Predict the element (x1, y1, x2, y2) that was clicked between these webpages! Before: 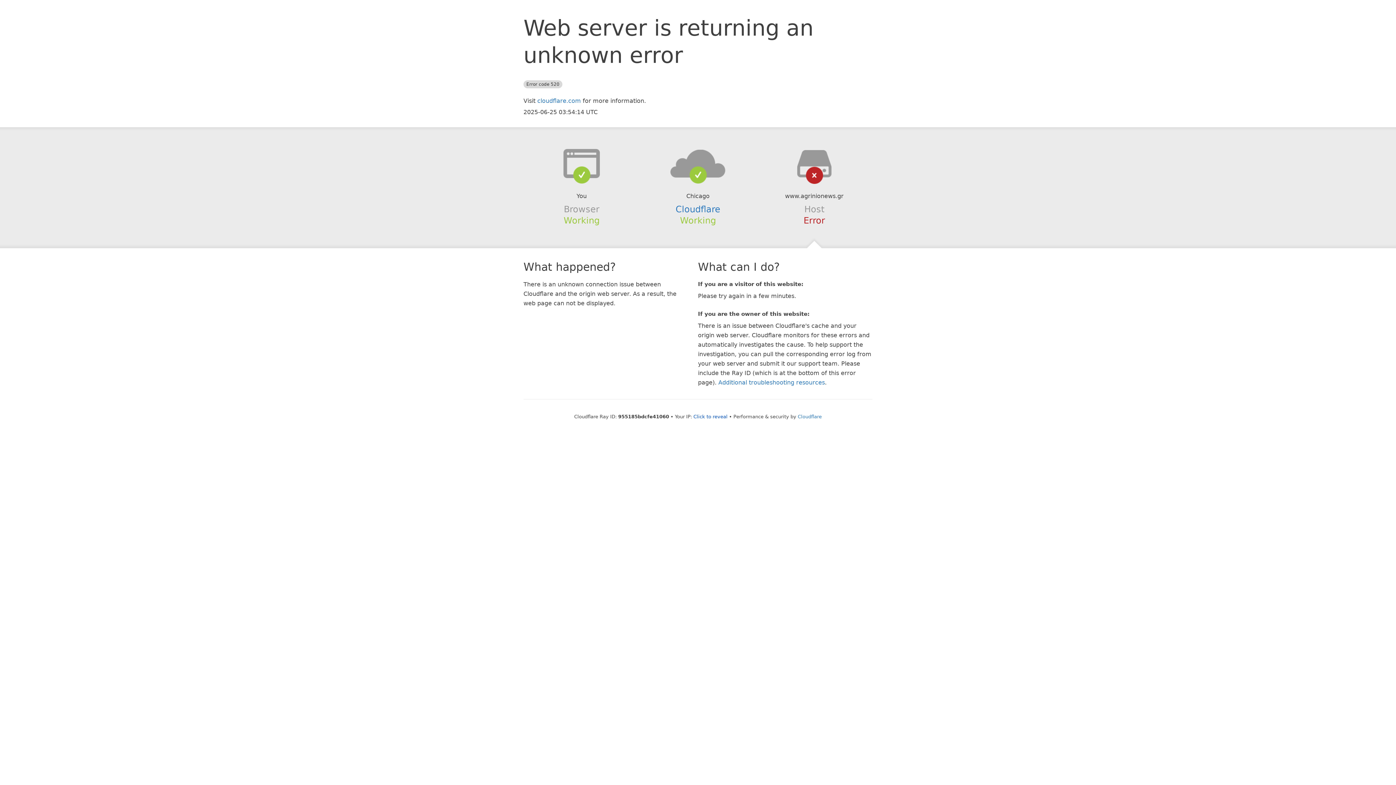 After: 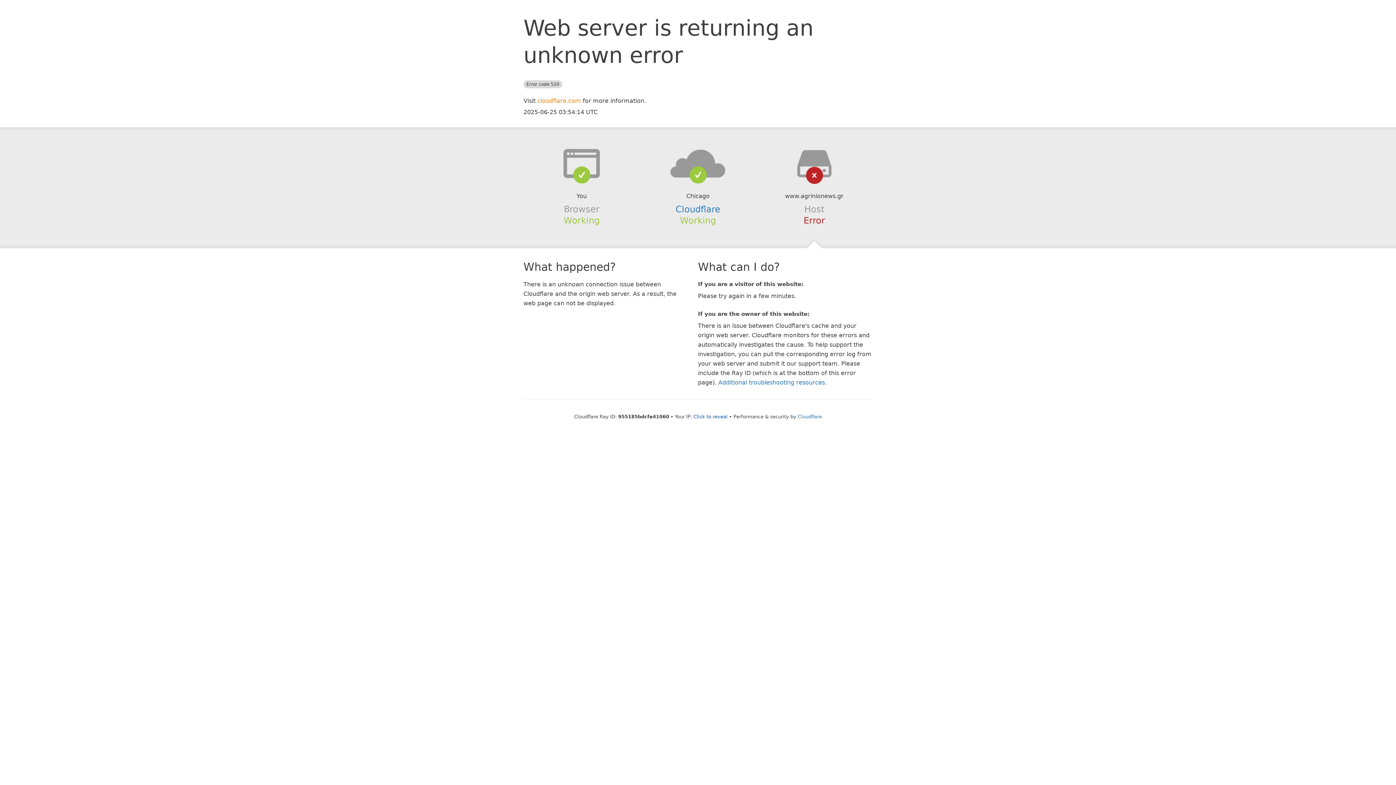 Action: label: cloudflare.com bbox: (537, 97, 581, 104)